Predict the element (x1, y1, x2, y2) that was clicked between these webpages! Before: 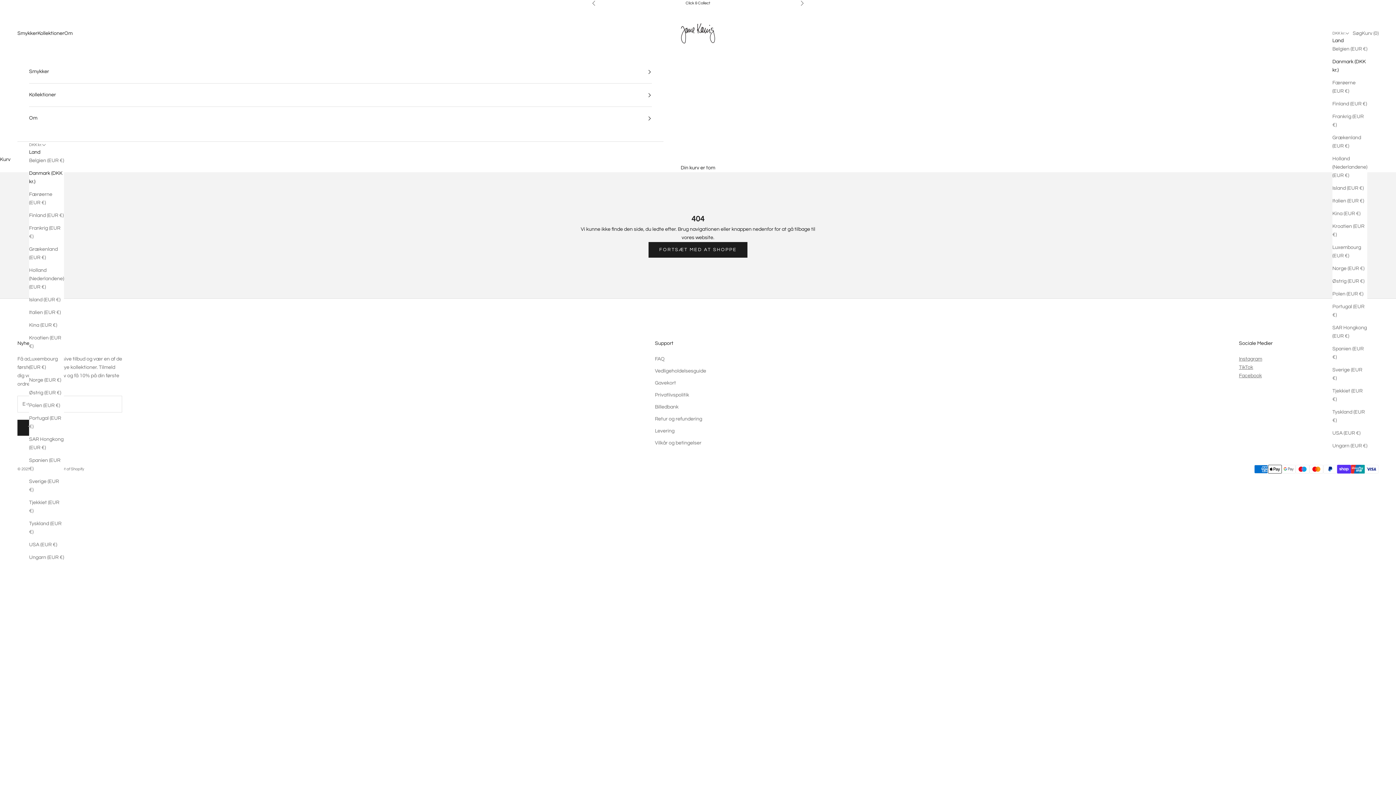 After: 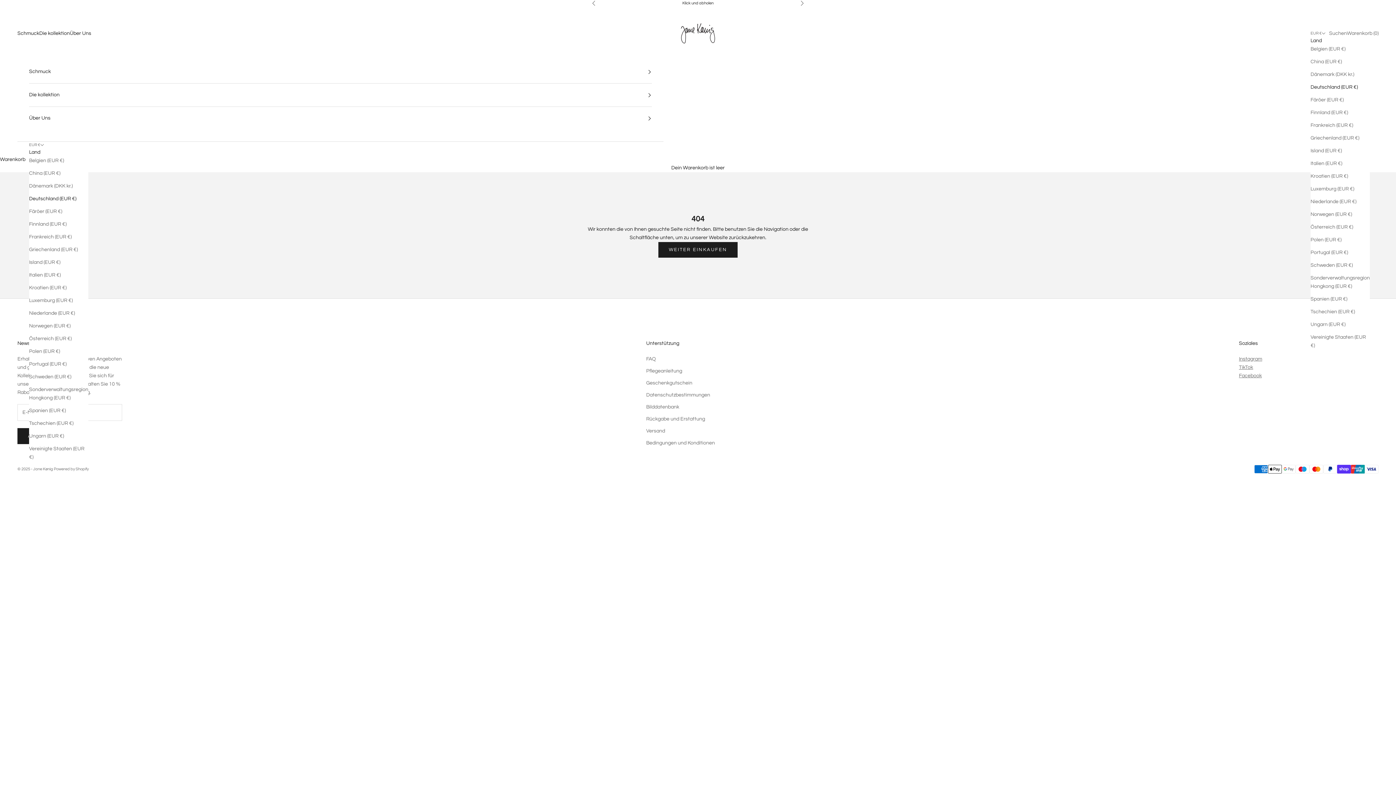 Action: label: Tyskland (EUR €) bbox: (29, 520, 64, 536)